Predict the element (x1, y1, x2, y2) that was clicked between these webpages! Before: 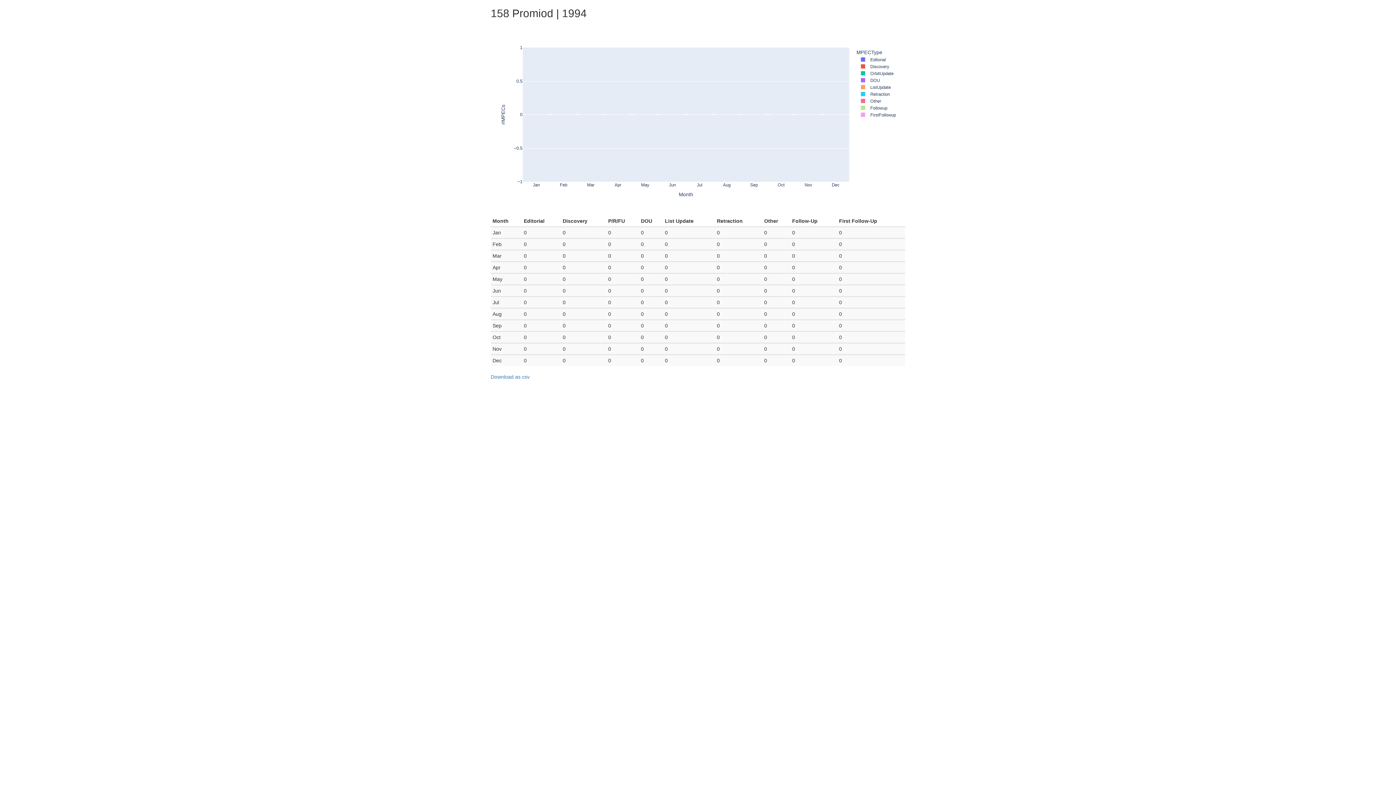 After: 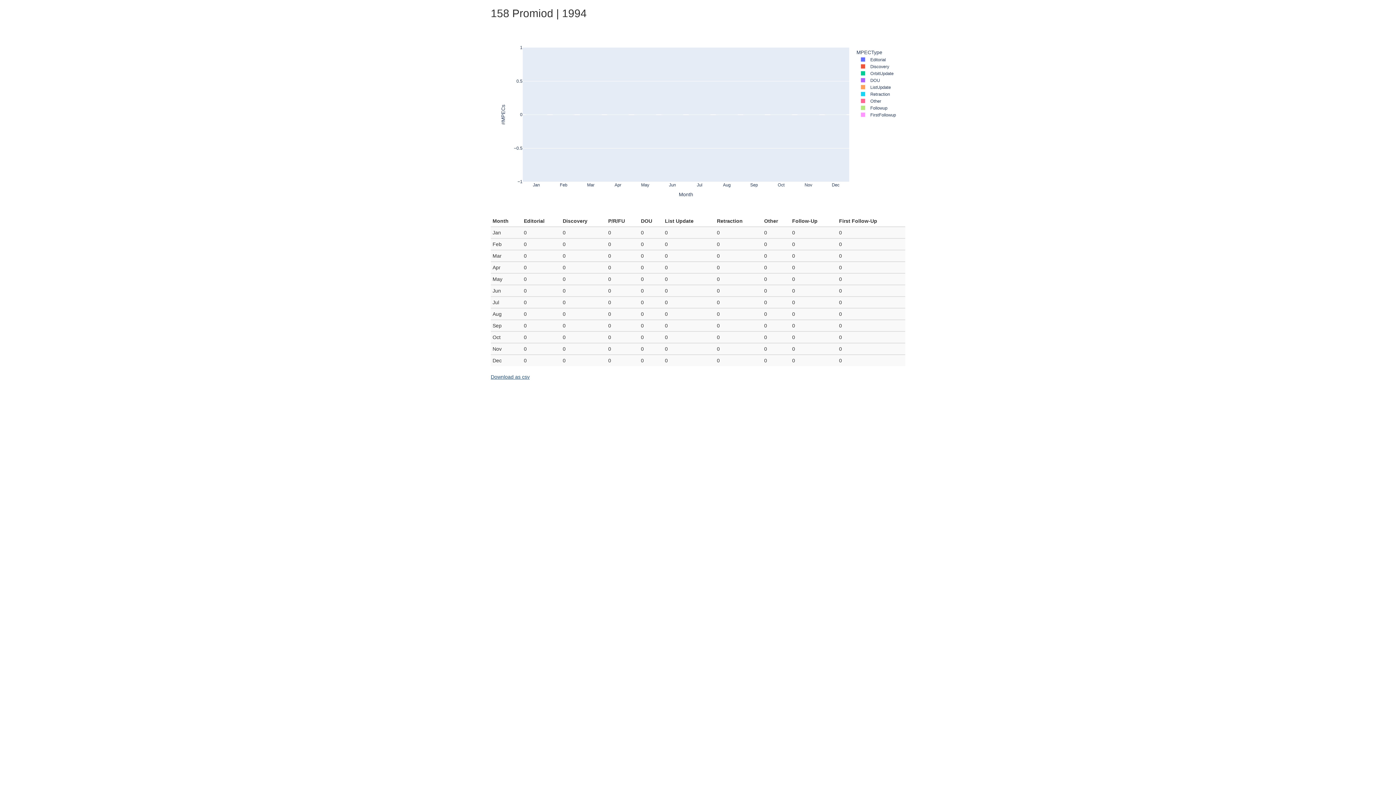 Action: bbox: (490, 373, 905, 391) label: Download as csv